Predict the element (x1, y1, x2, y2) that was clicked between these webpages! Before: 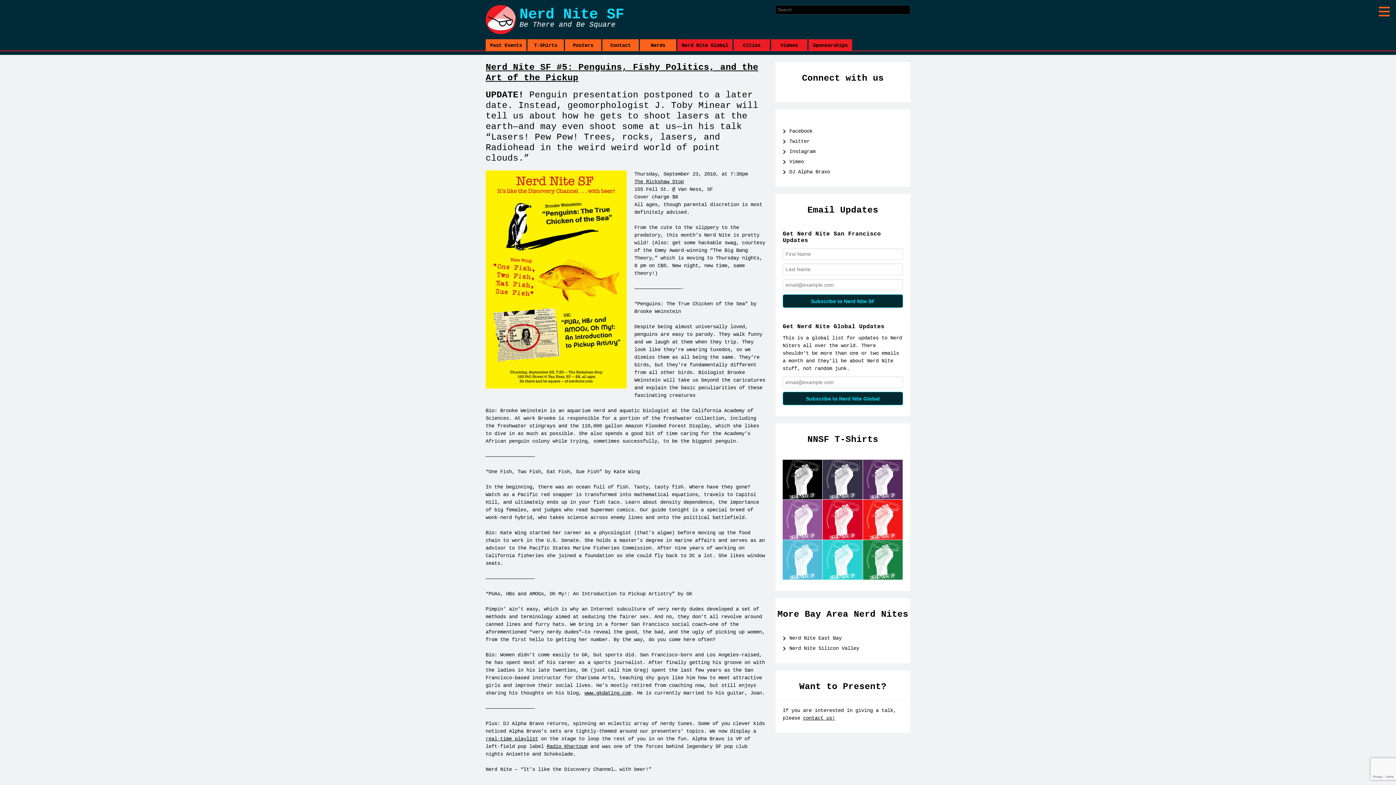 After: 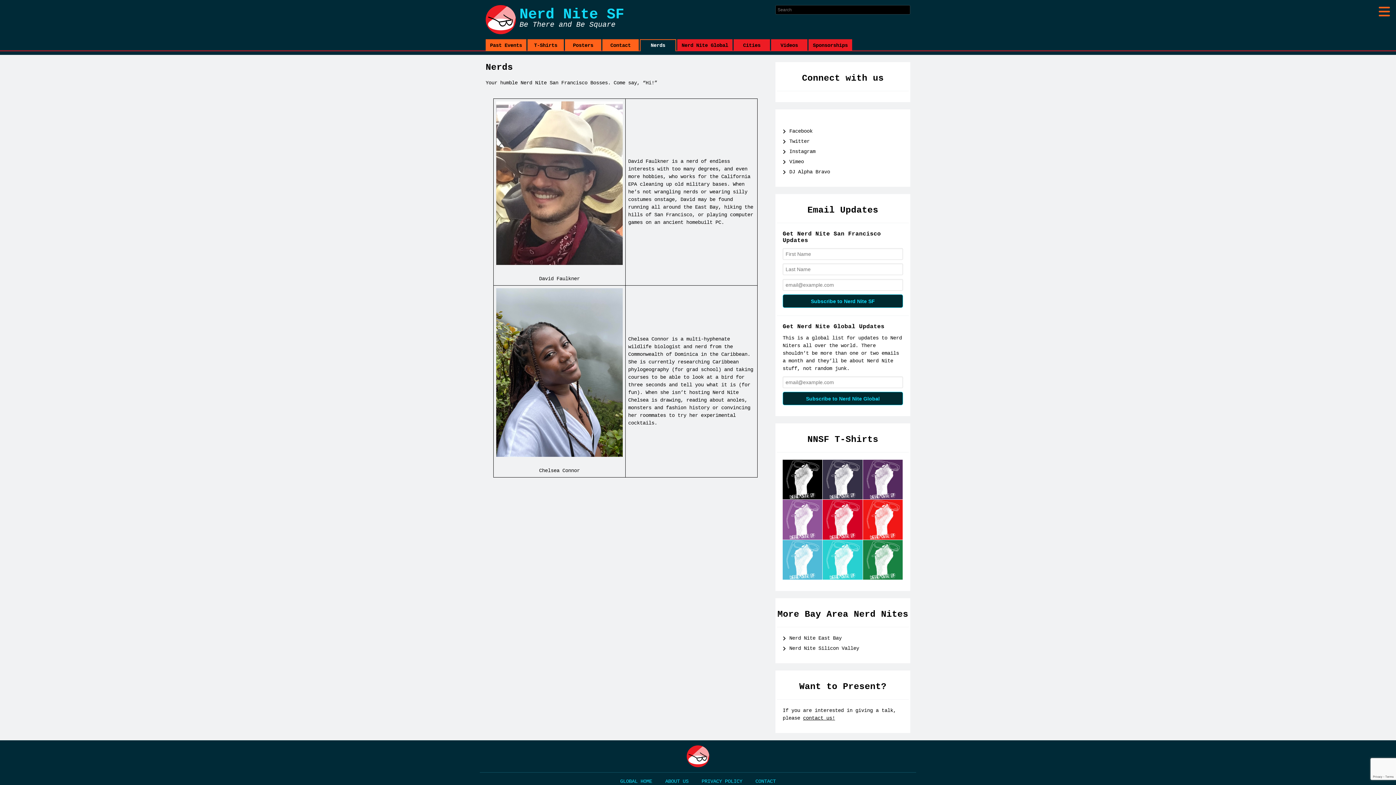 Action: bbox: (640, 39, 676, 51) label: Nerds